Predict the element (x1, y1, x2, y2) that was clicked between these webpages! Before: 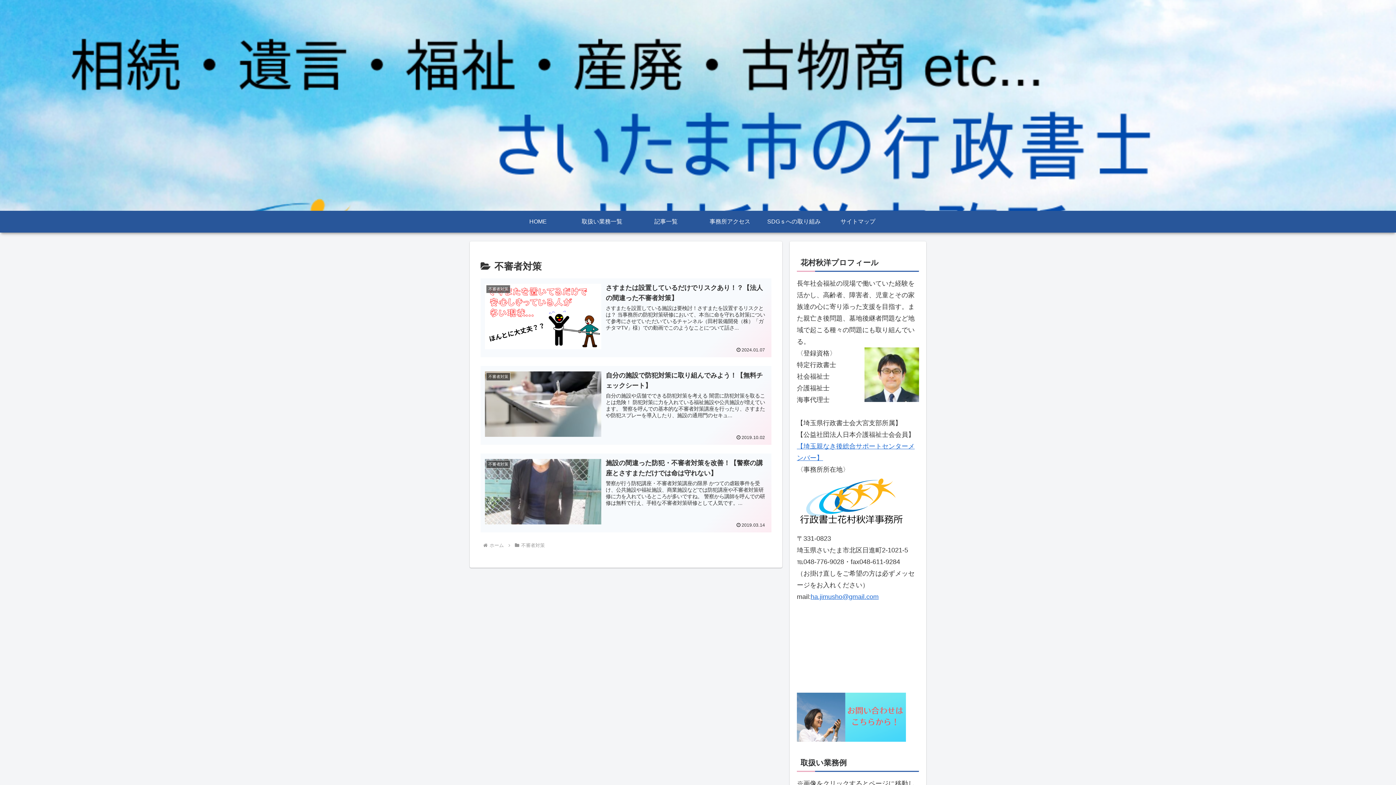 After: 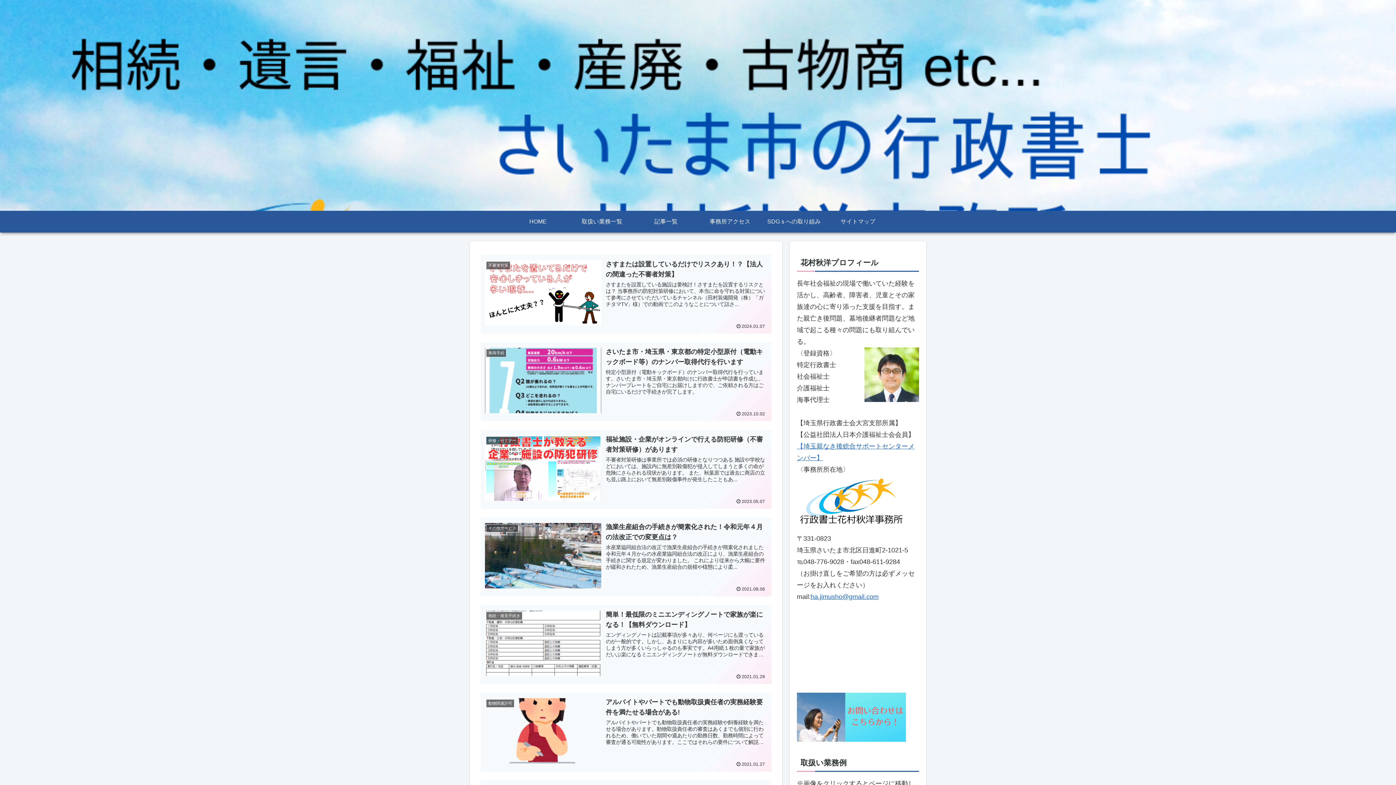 Action: label: 記事一覧 bbox: (634, 210, 698, 232)